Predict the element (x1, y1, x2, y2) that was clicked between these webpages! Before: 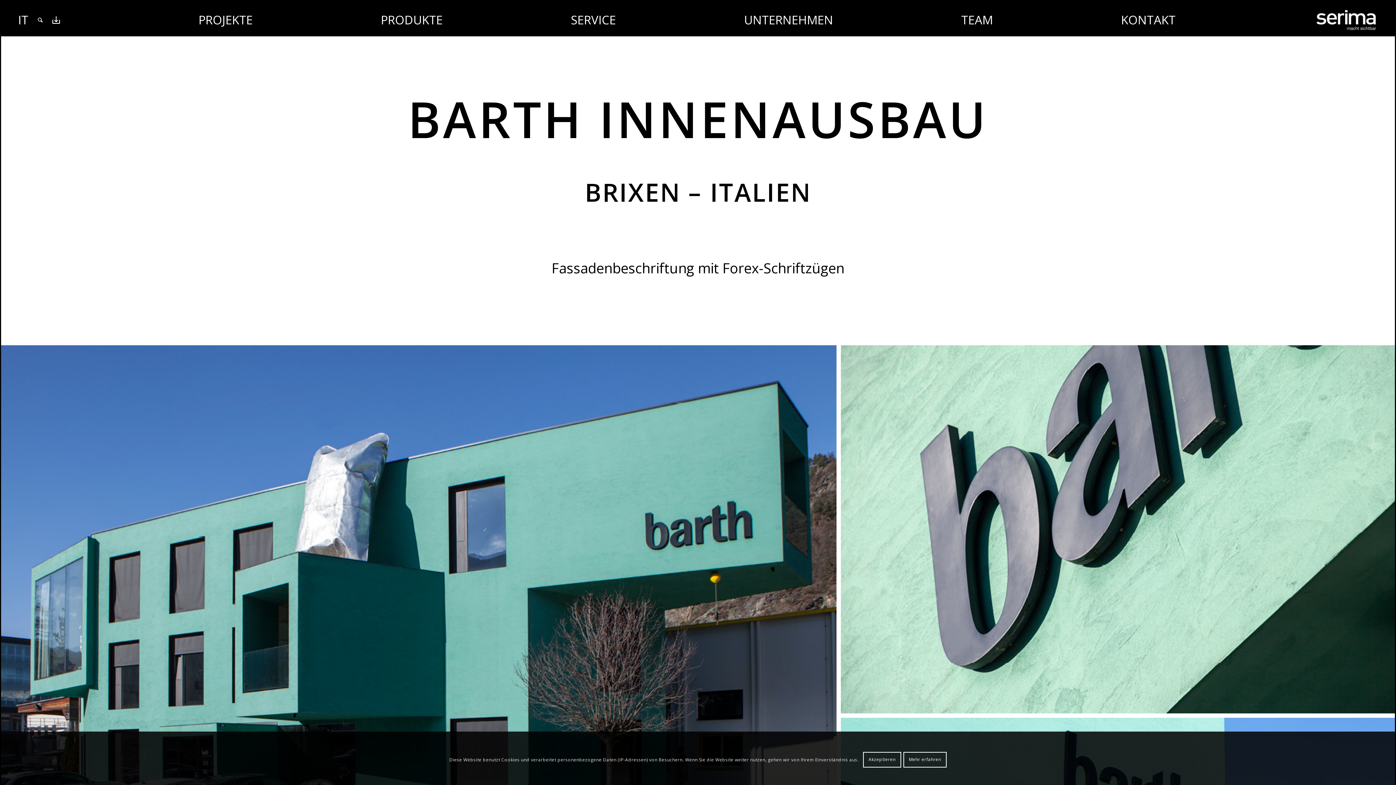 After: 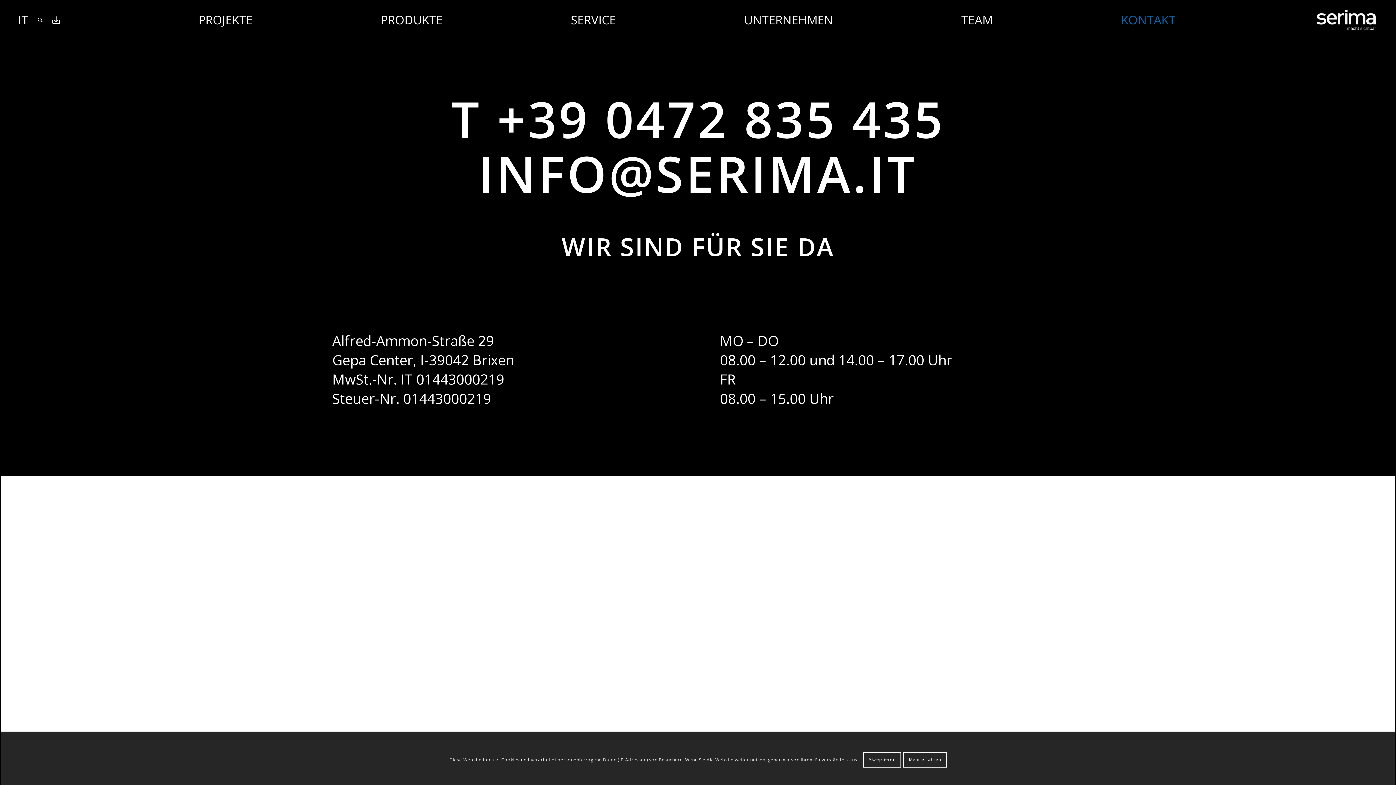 Action: label: KONTAKT bbox: (1116, 7, 1180, 32)